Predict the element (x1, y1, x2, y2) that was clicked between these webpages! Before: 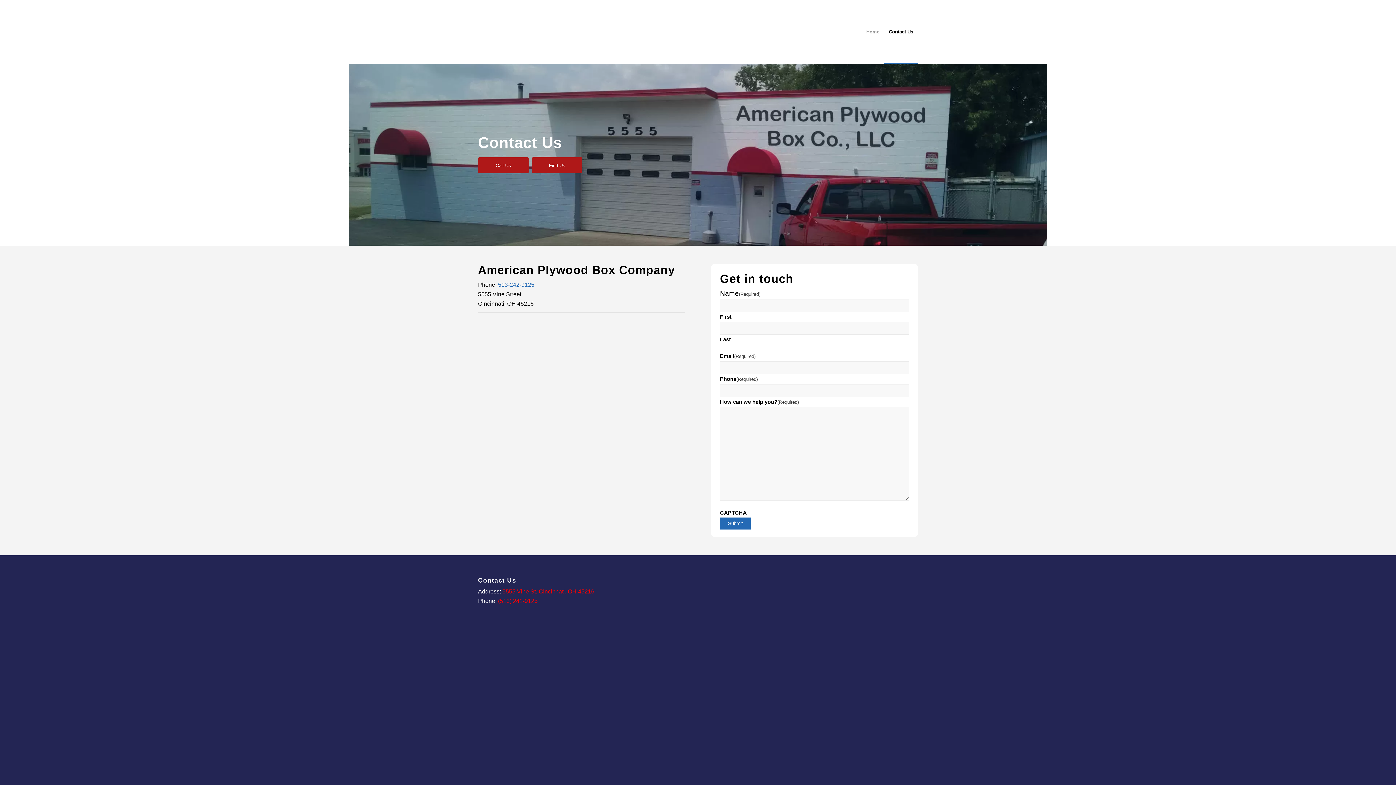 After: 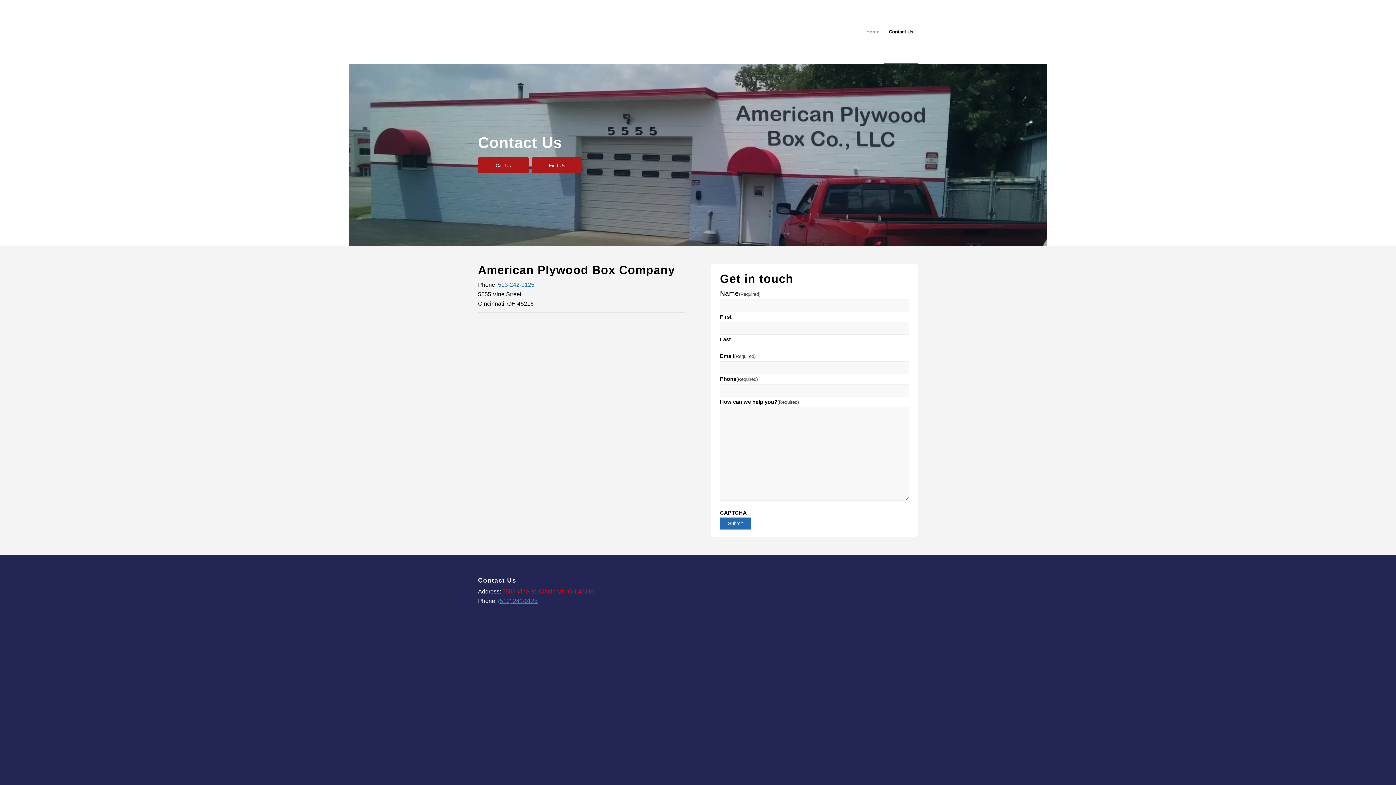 Action: bbox: (498, 598, 537, 604) label: (513) 242-9125